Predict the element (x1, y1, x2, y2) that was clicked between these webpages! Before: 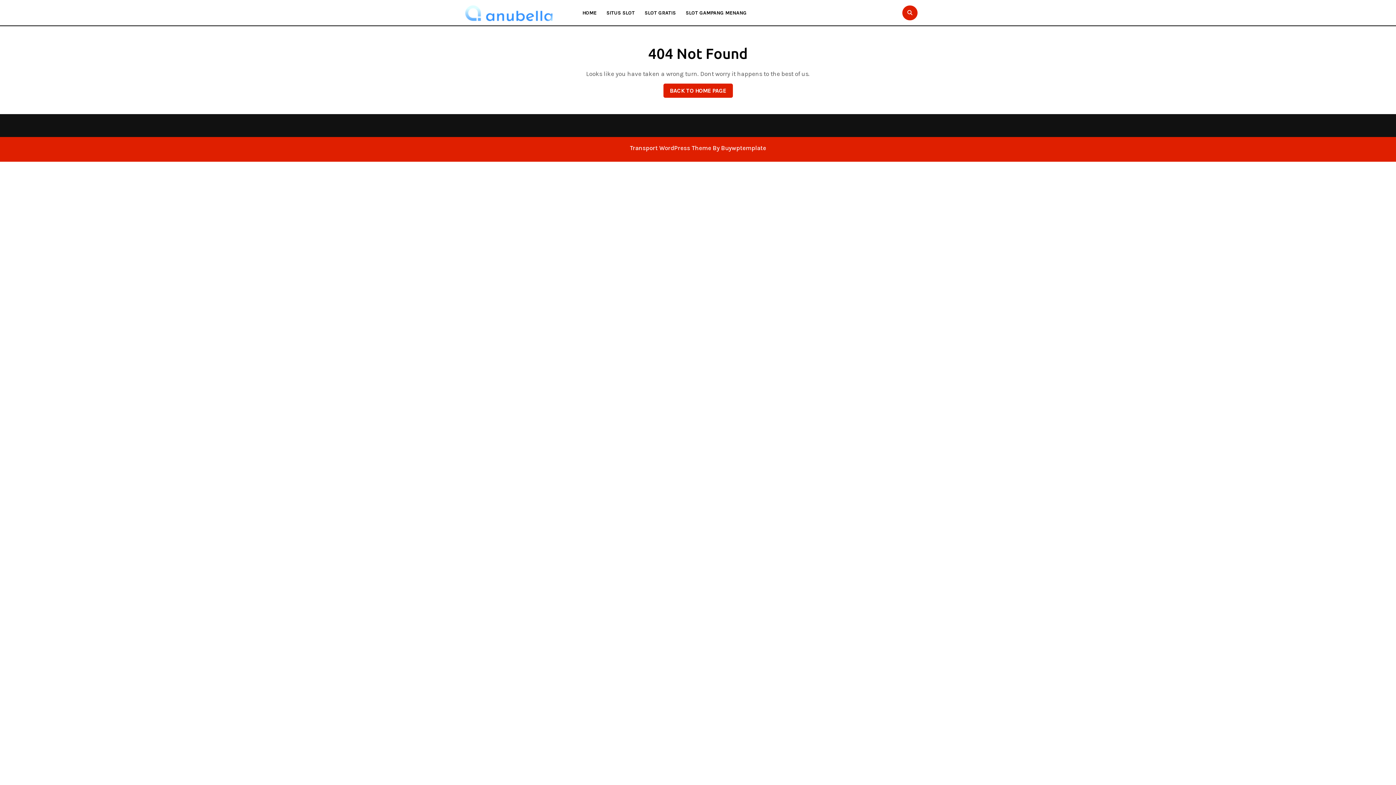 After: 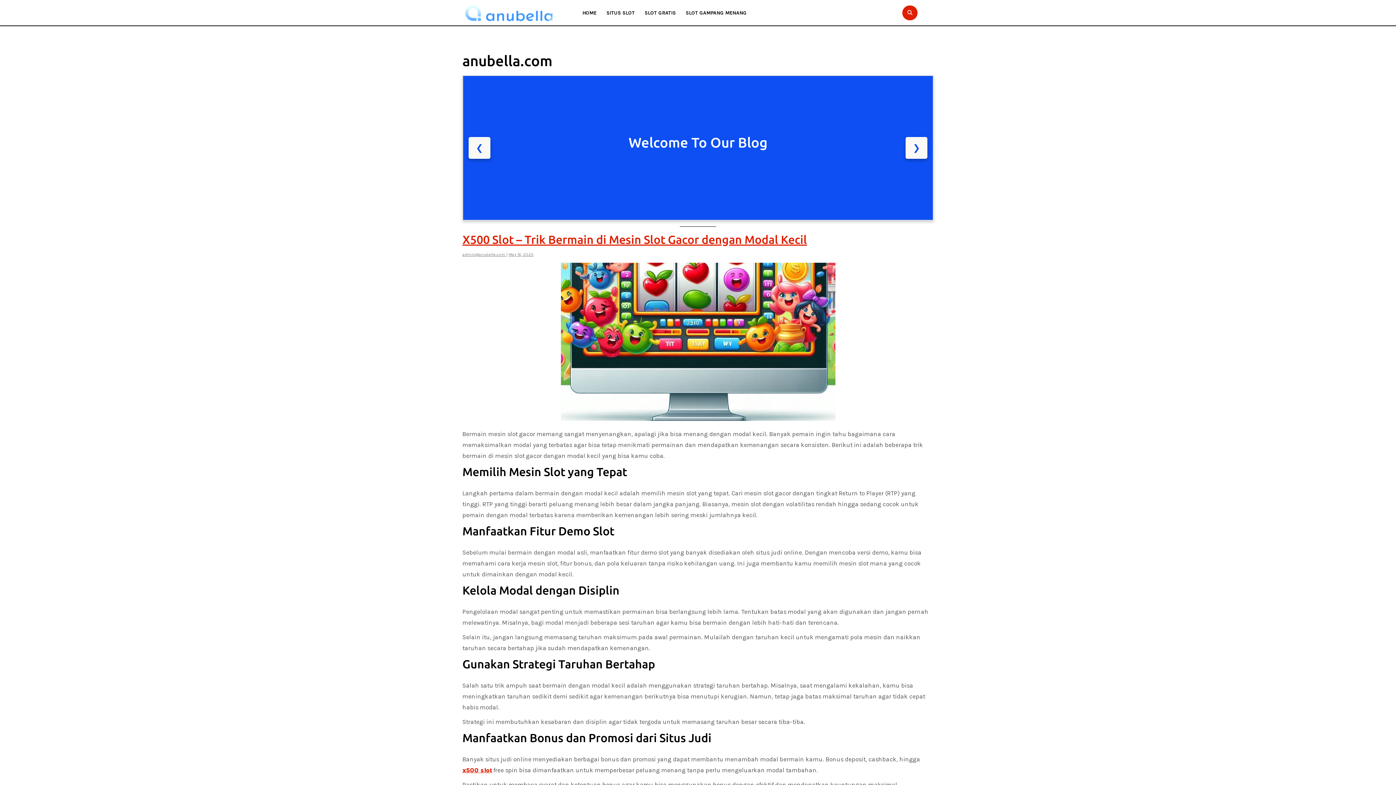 Action: bbox: (465, 5, 552, 18)